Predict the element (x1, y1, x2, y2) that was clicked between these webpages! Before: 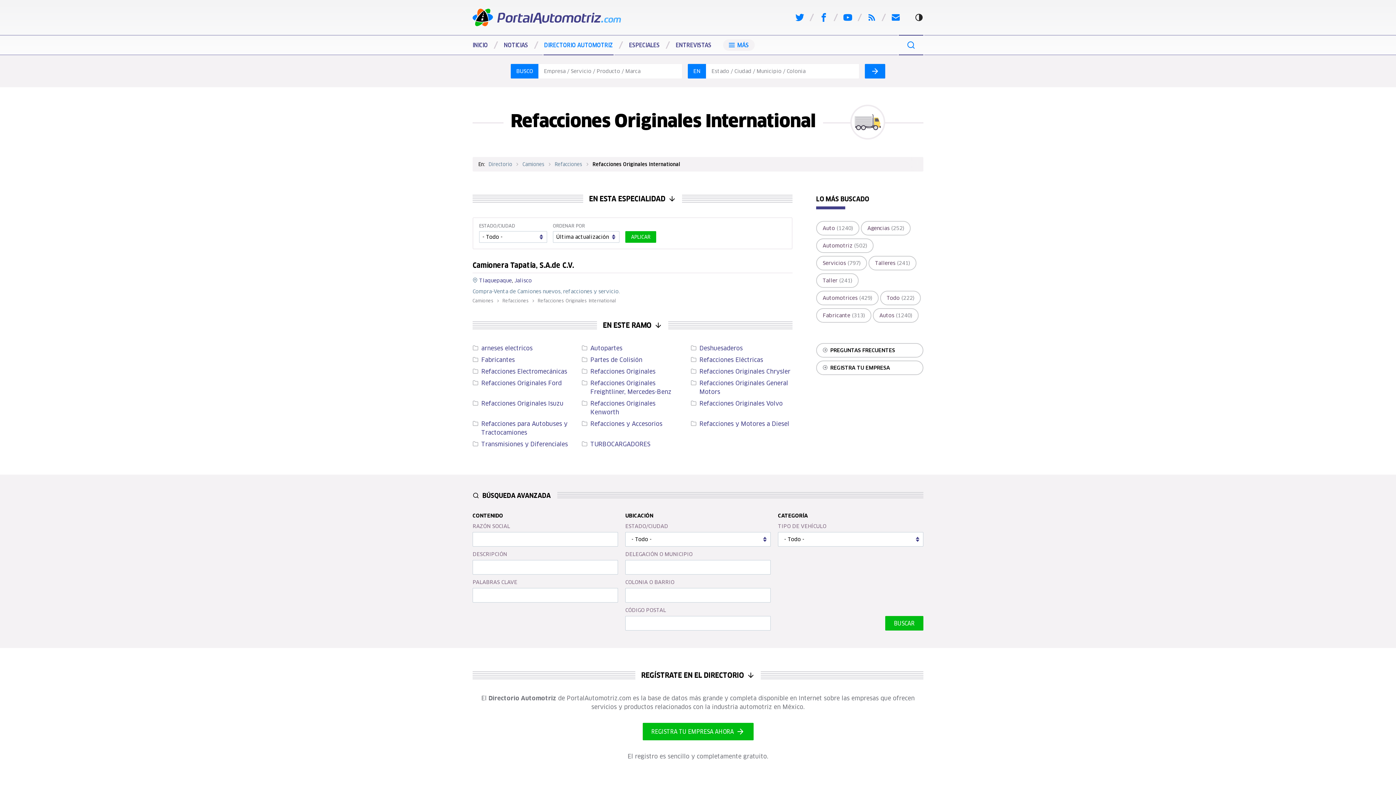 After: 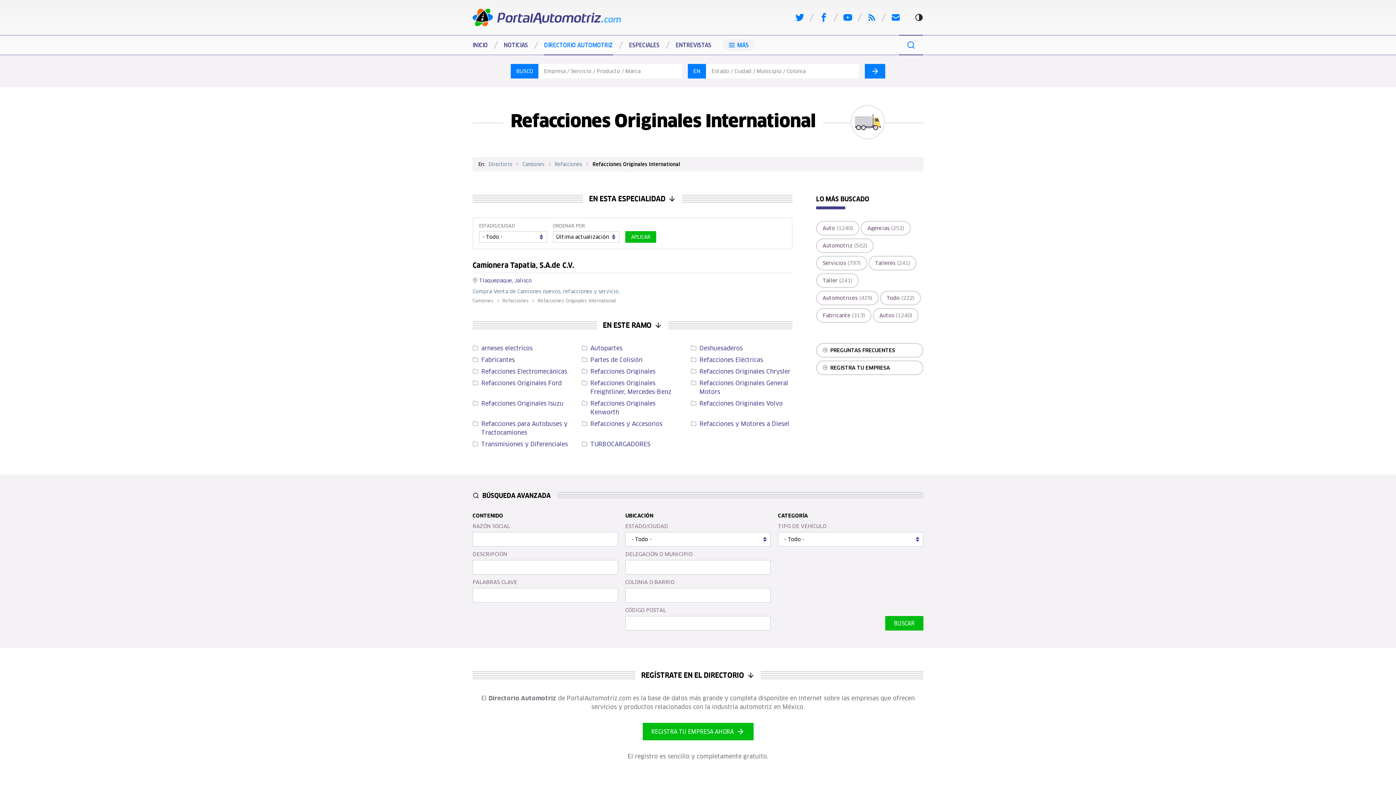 Action: bbox: (537, 298, 616, 303) label: Refacciones Originales International